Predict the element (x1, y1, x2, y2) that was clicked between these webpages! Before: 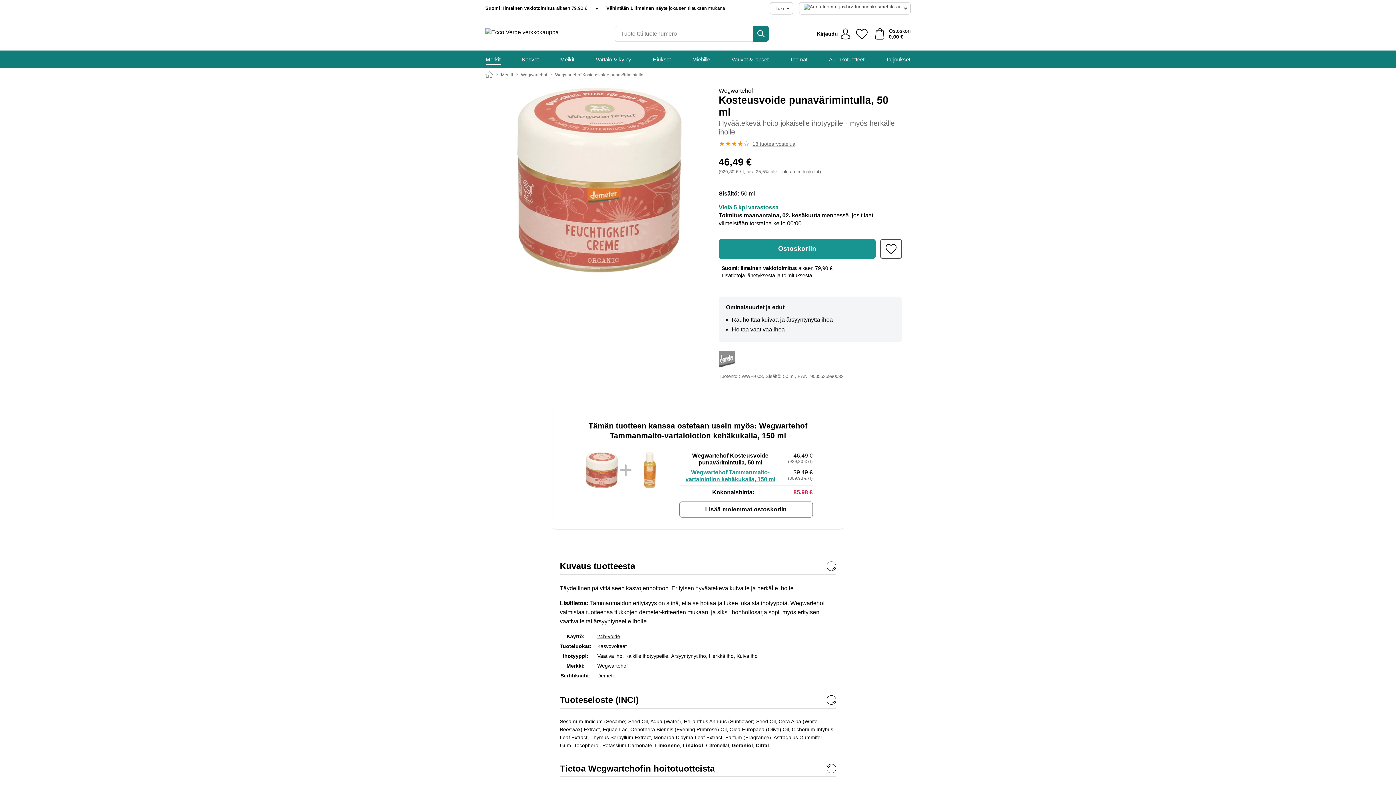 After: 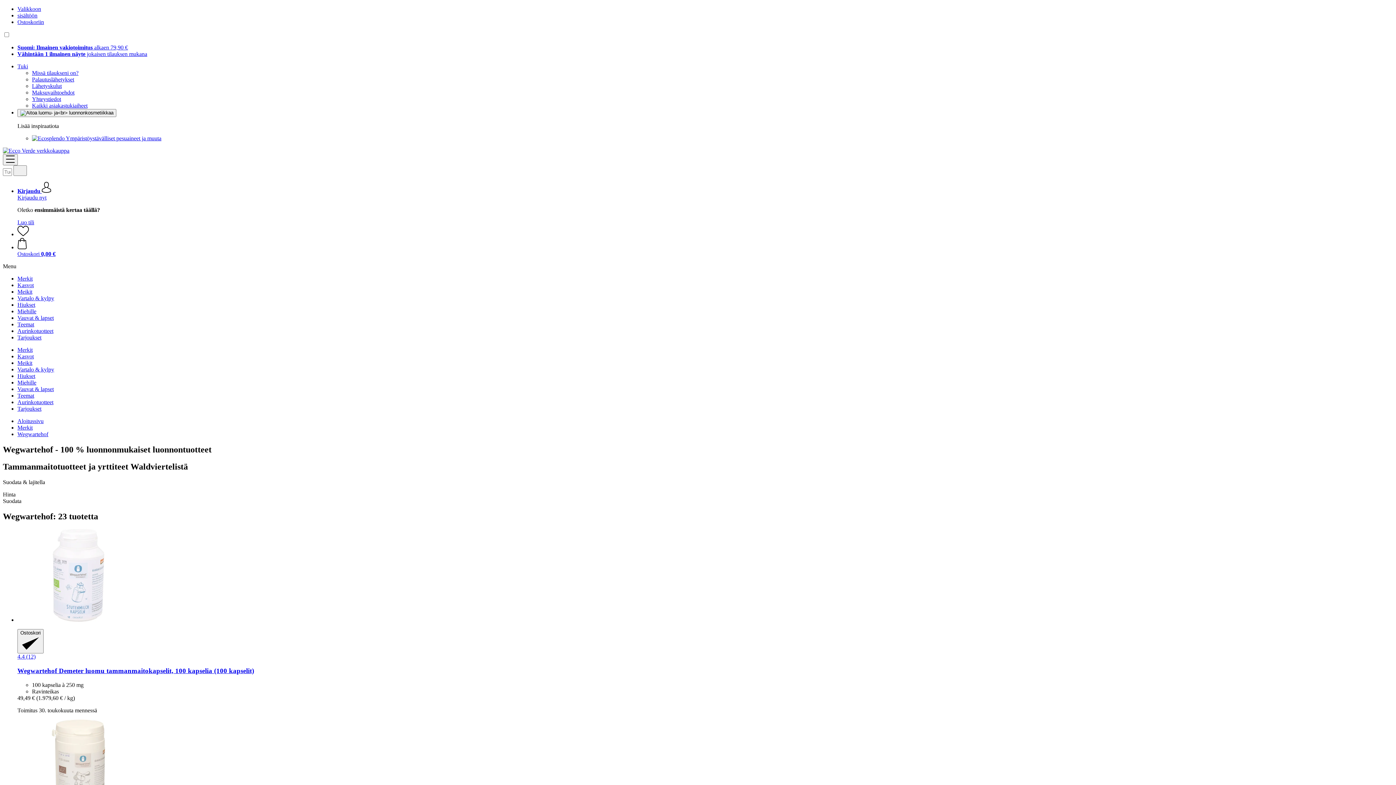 Action: bbox: (718, 87, 902, 94) label: Wegwartehof